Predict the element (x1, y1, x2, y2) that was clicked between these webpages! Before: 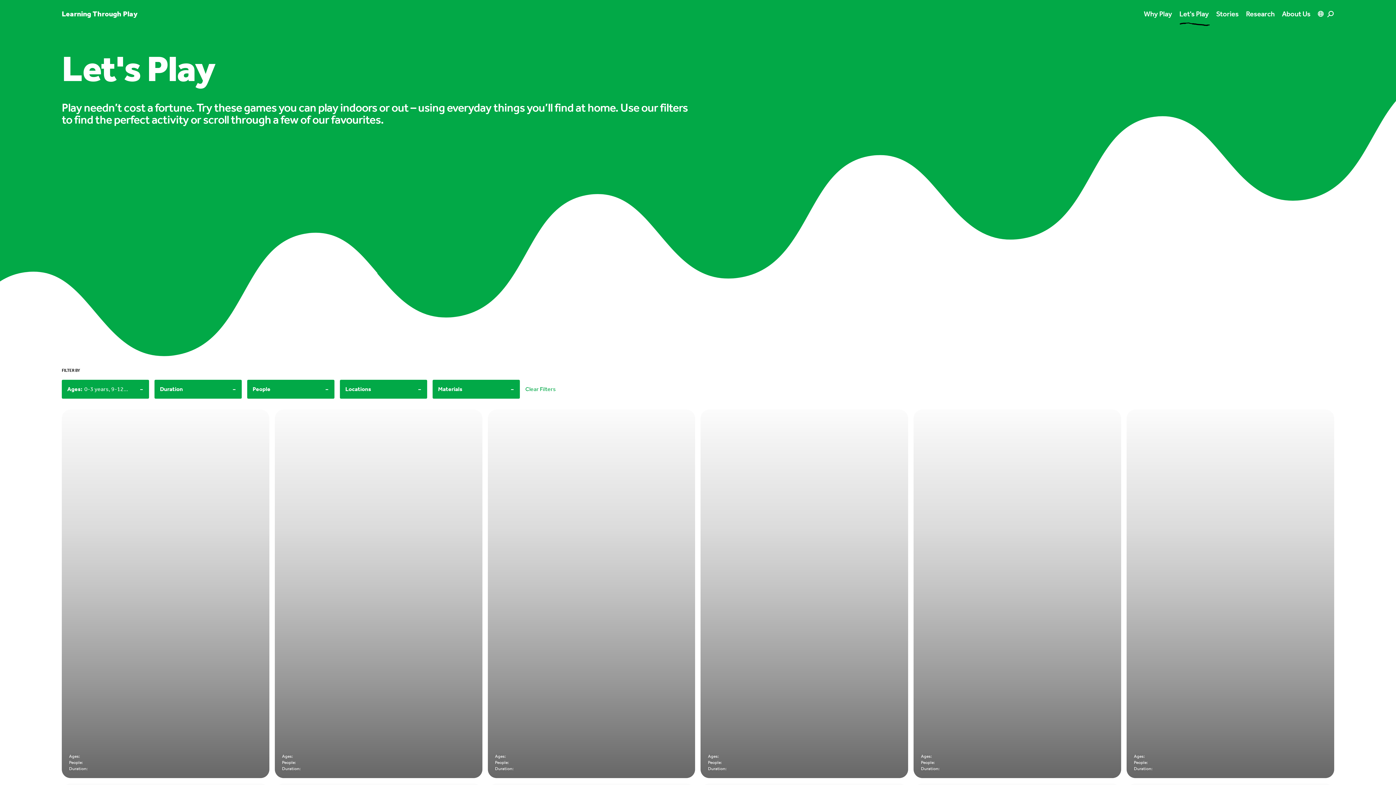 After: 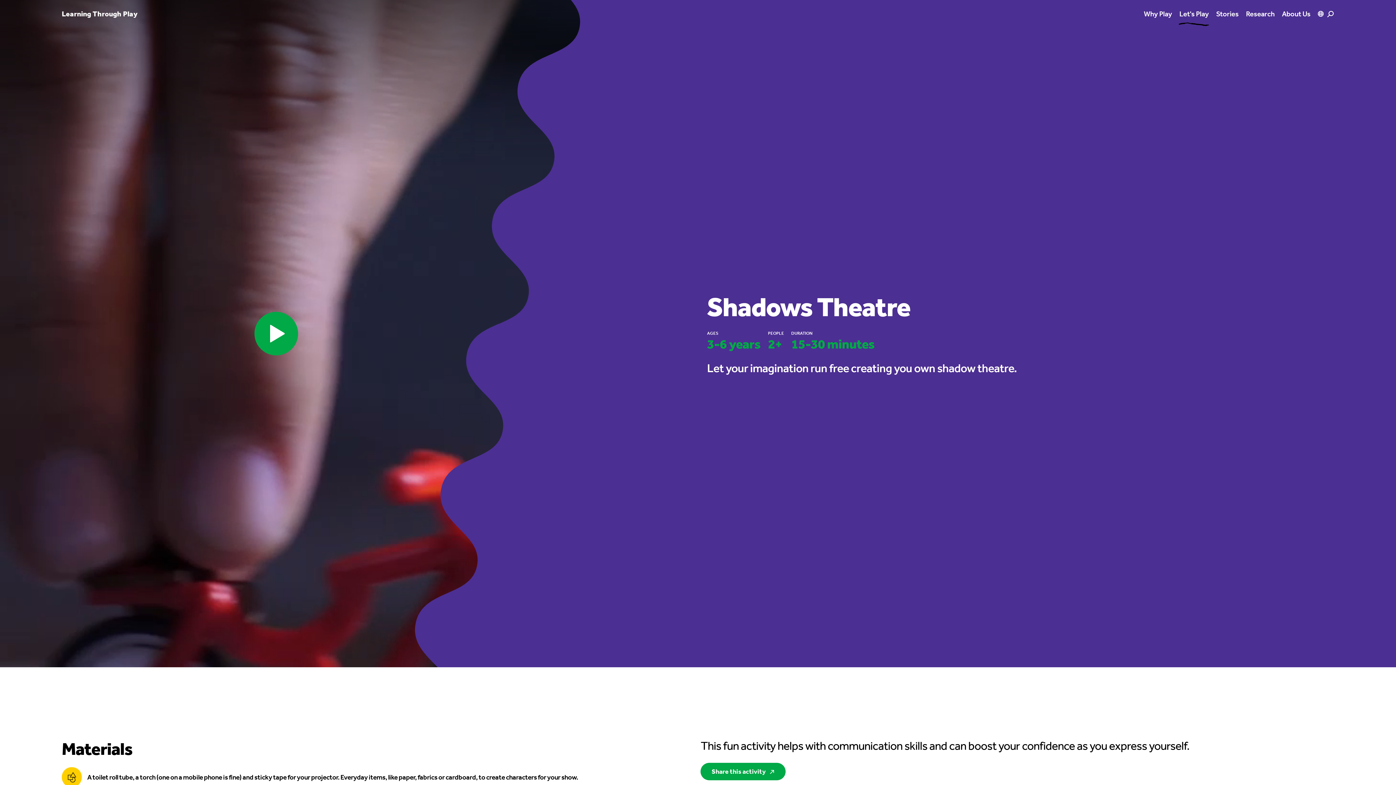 Action: bbox: (487, 409, 695, 778) label: Ages:

People:

Duration: